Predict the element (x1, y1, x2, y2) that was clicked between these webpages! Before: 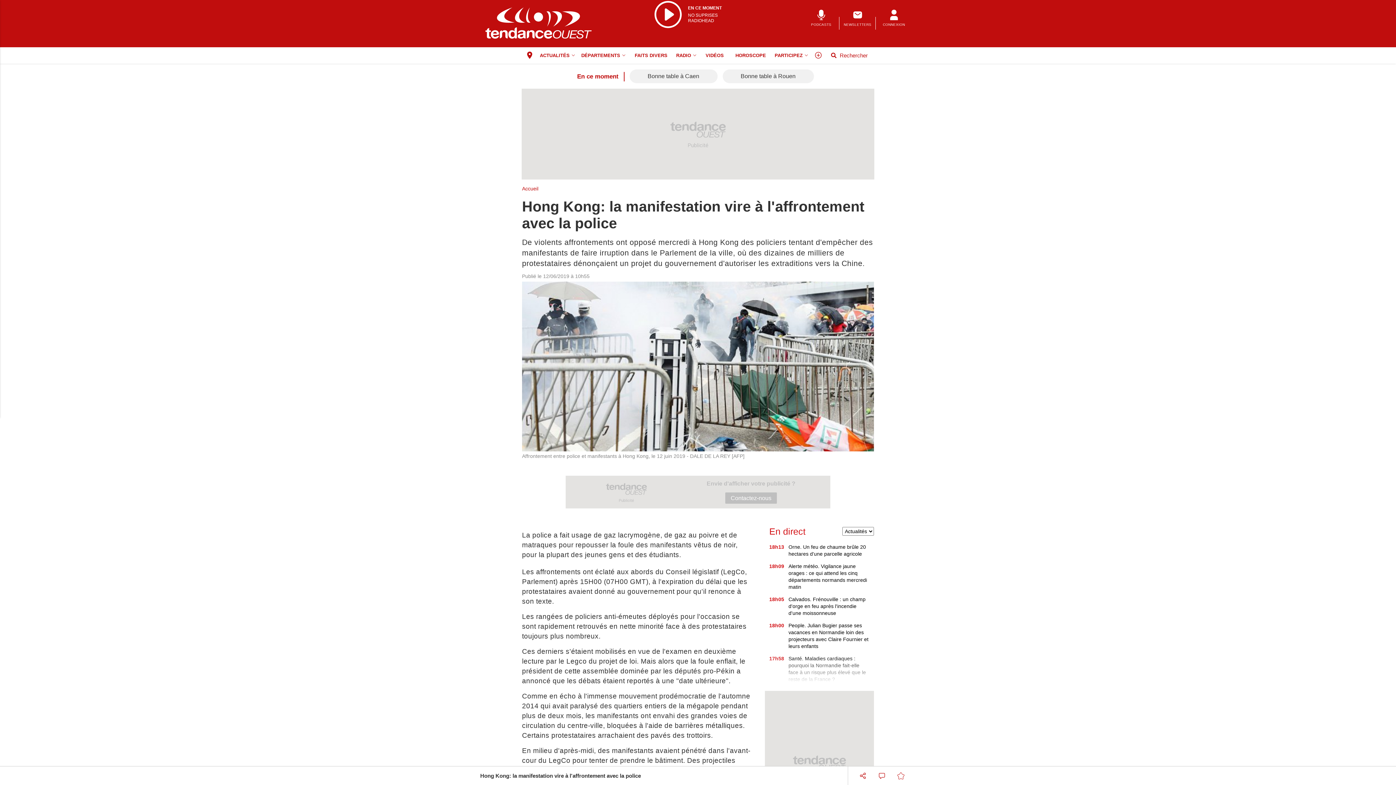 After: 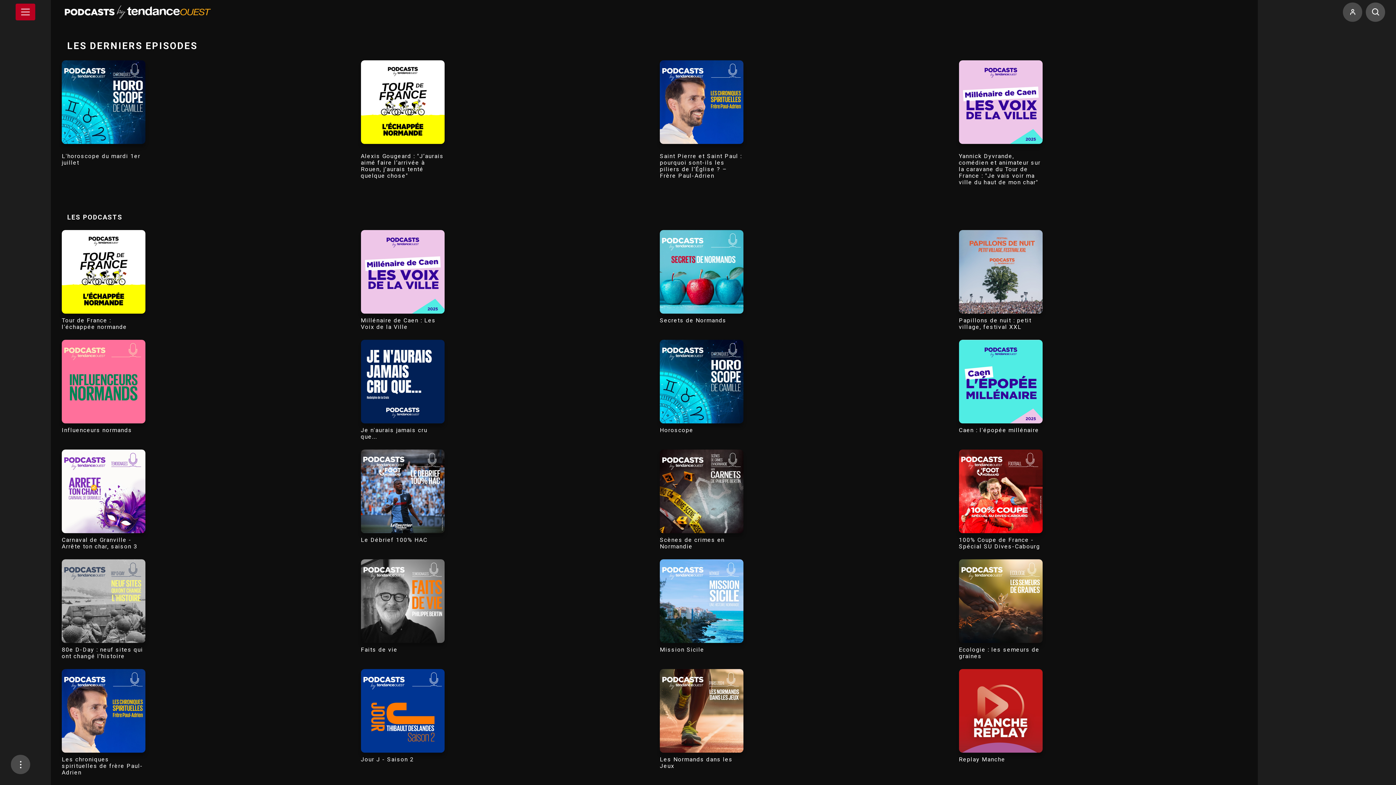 Action: label: PODCASTS bbox: (803, 9, 839, 36)